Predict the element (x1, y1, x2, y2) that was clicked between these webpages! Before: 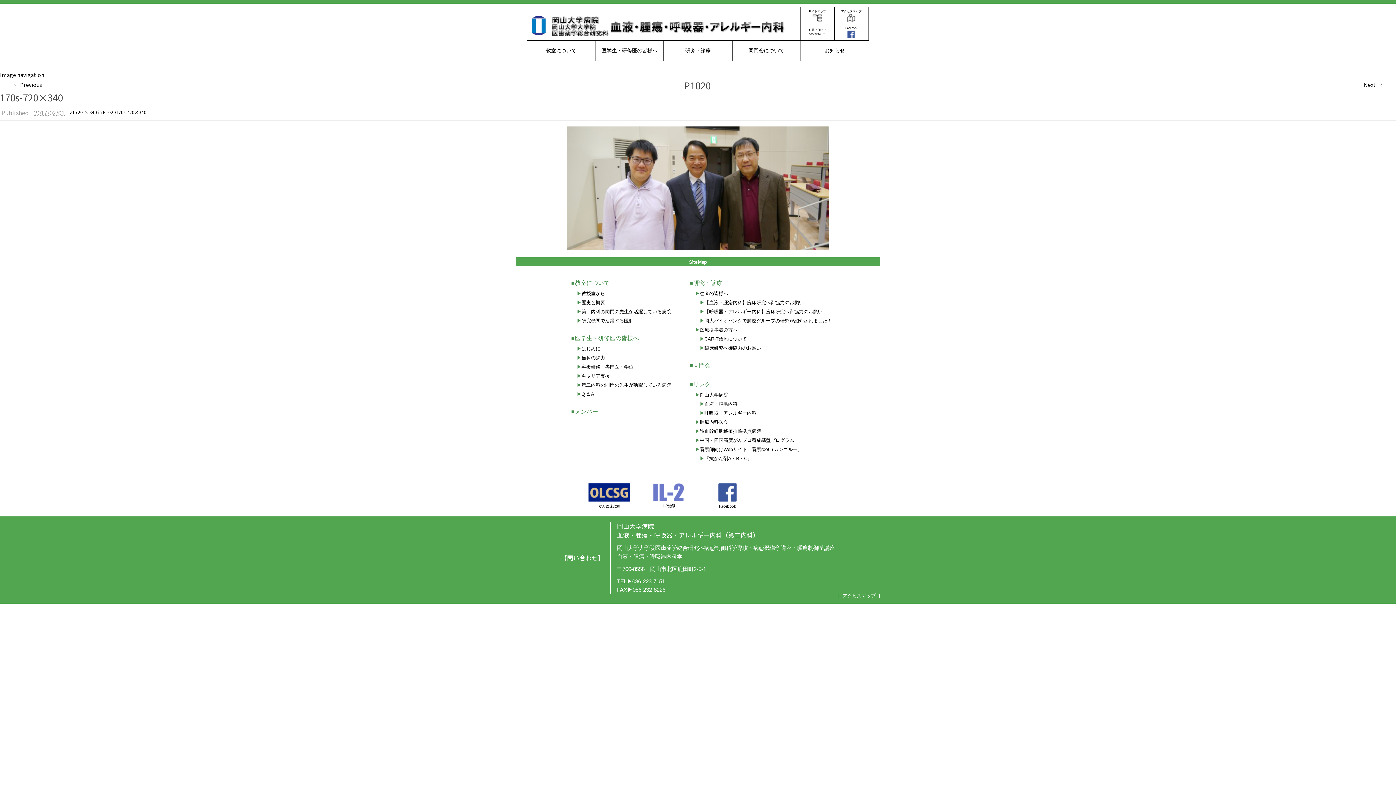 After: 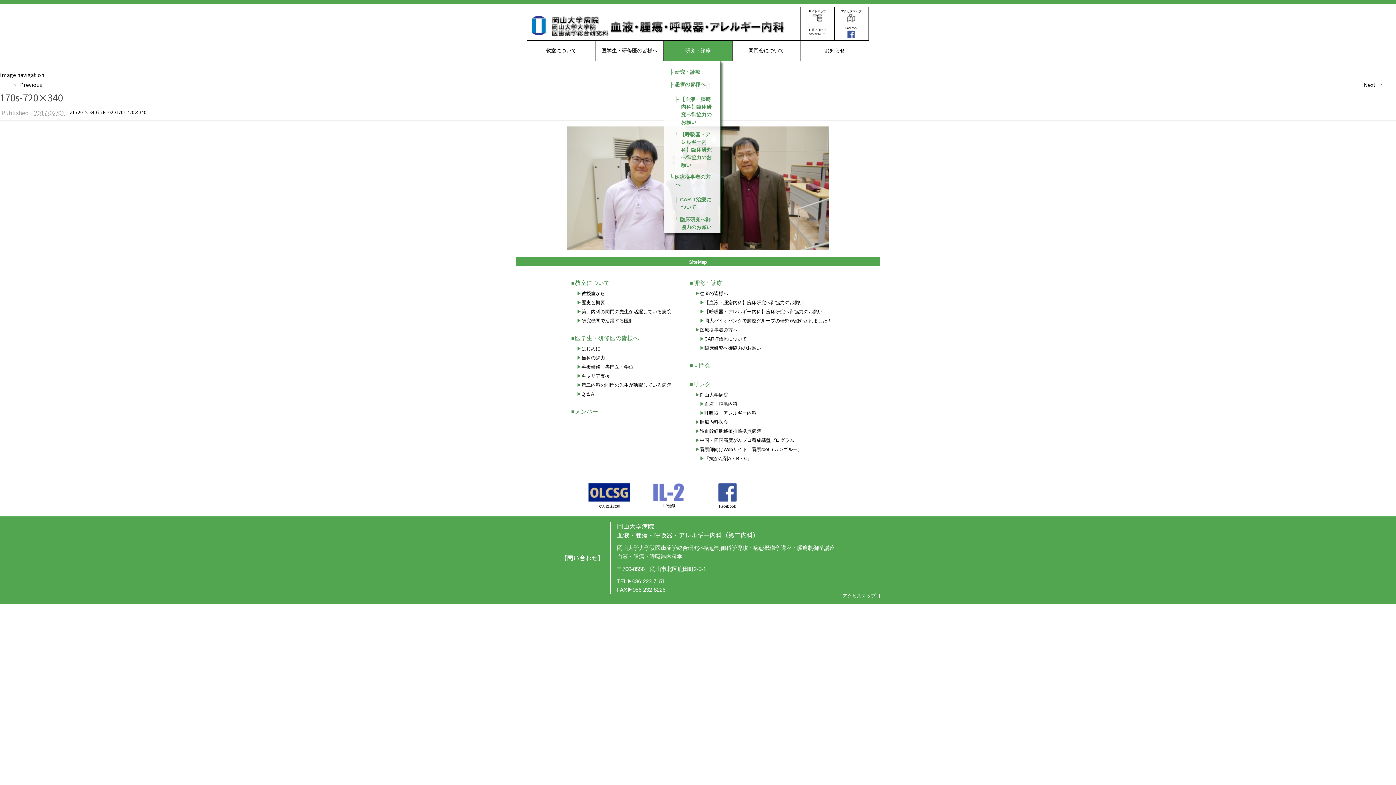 Action: label: 研究・診療 bbox: (664, 40, 732, 60)